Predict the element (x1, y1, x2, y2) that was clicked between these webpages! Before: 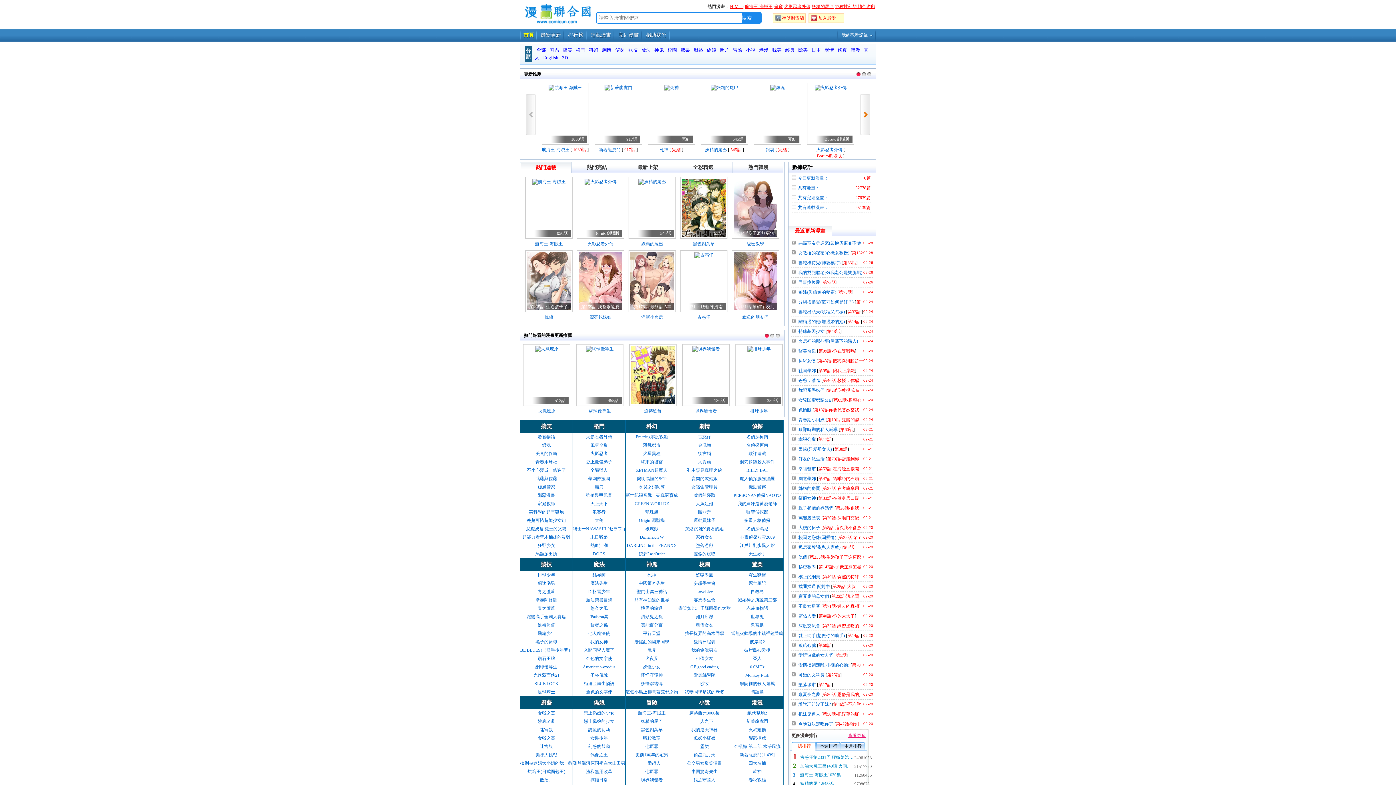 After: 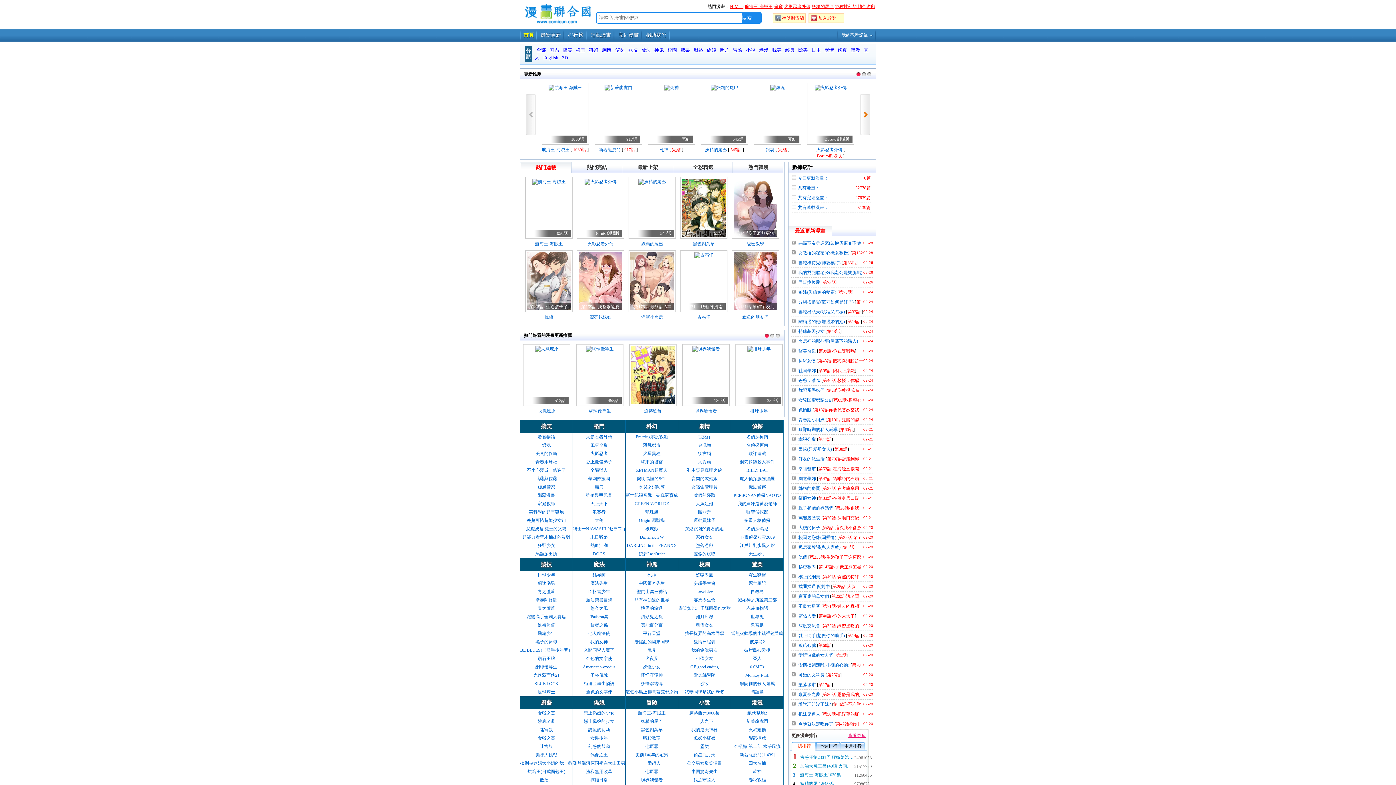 Action: bbox: (541, 561, 552, 567) label: 競技